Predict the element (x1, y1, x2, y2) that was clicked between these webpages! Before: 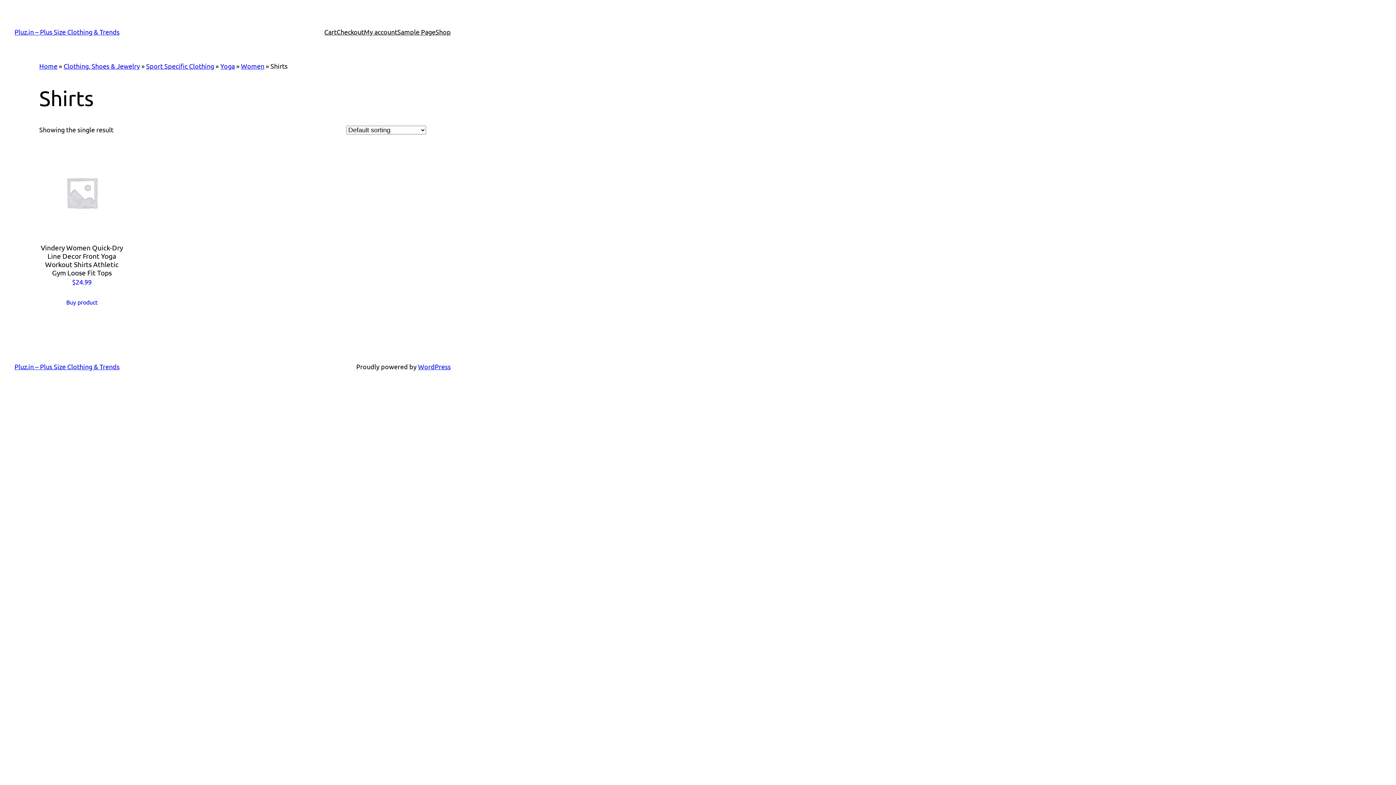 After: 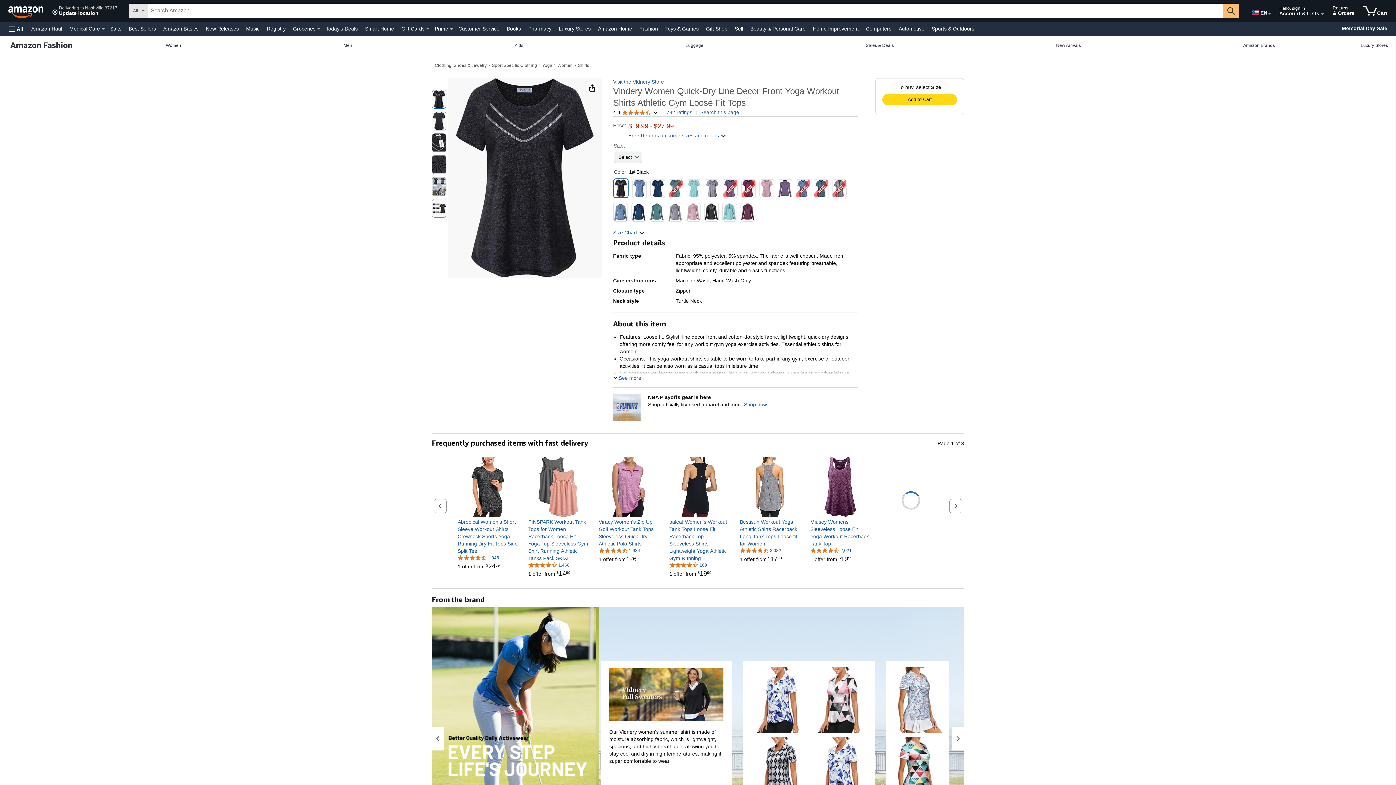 Action: label: Buy “Vindery Women Quick-Dry Line Decor Front Yoga Workout Shirts Athletic Gym Loose Fit Tops” bbox: (57, 293, 106, 311)